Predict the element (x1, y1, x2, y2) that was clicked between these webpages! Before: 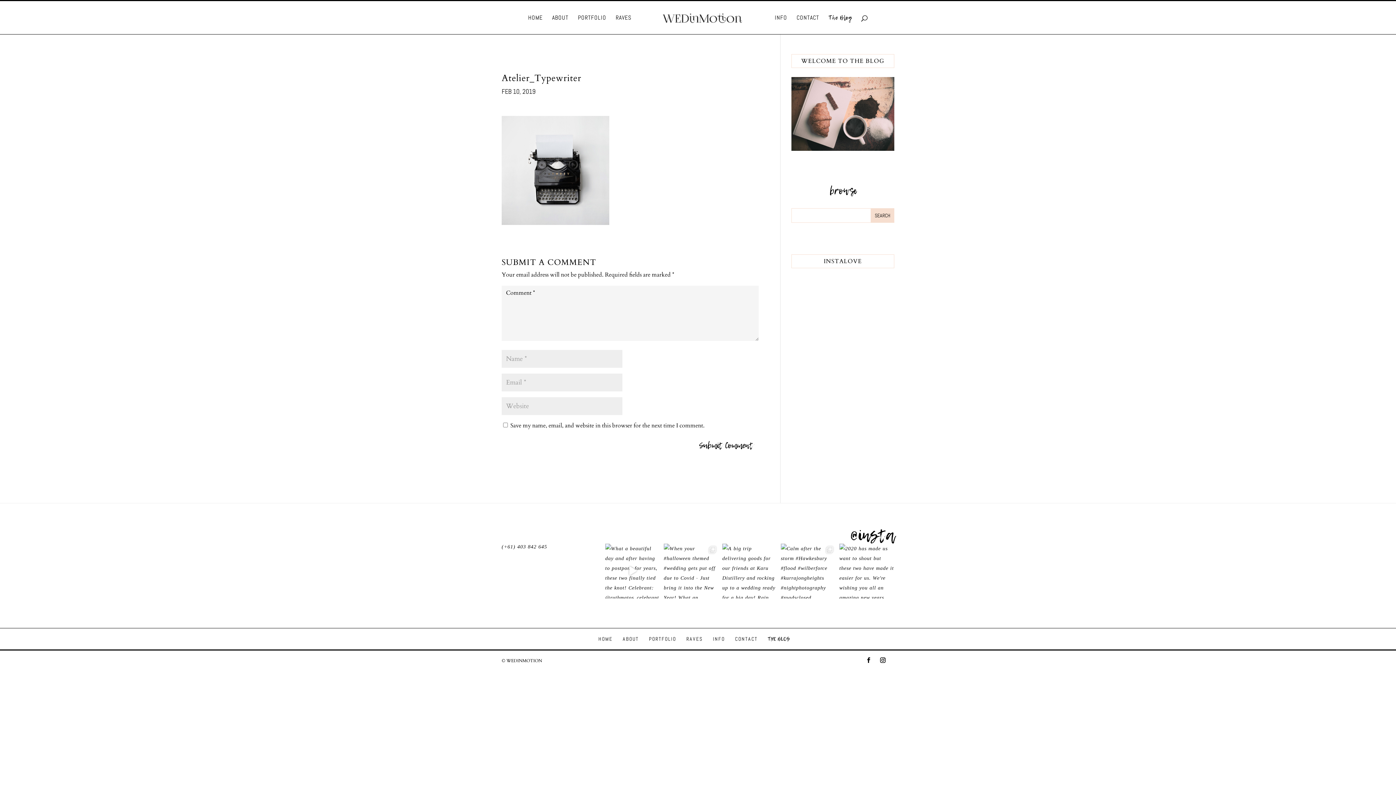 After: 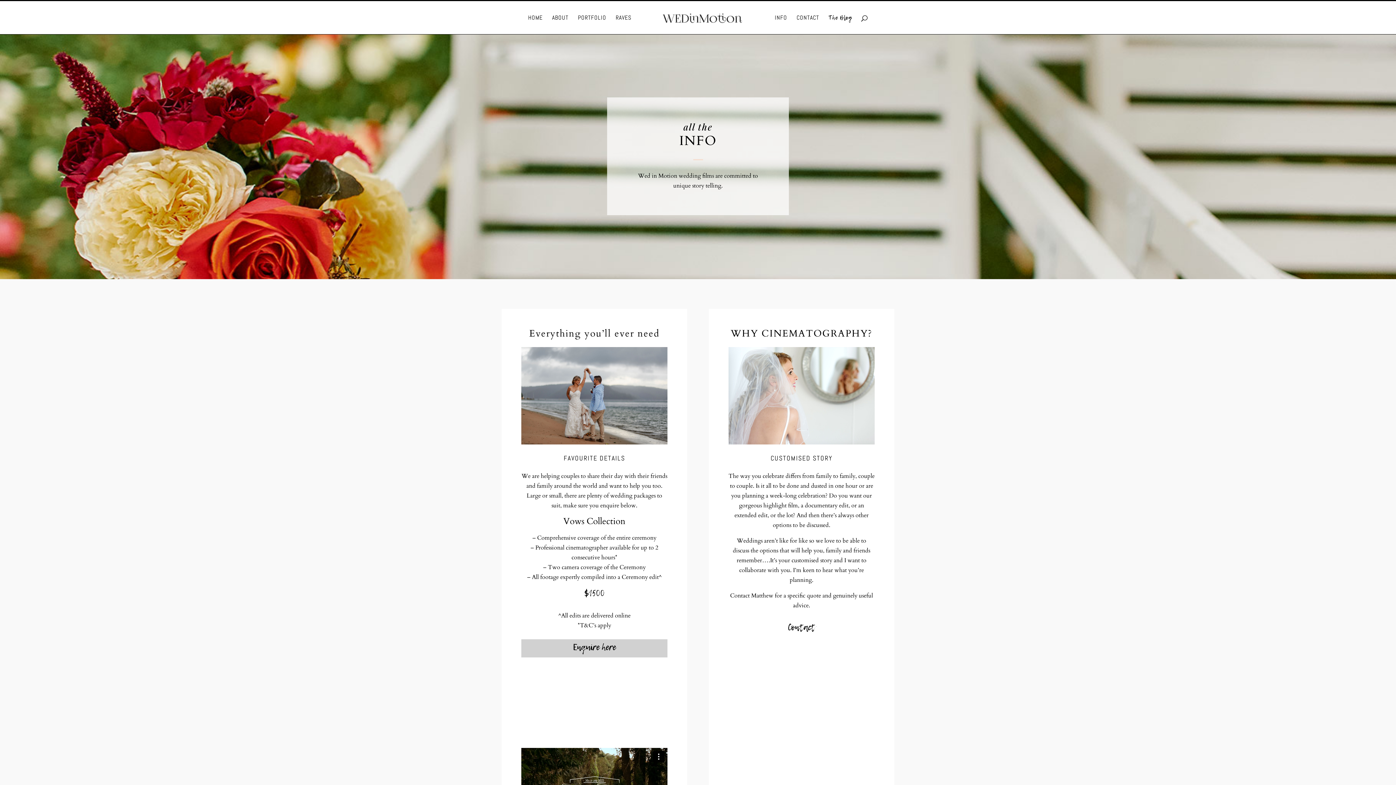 Action: bbox: (713, 636, 725, 642) label: INFO